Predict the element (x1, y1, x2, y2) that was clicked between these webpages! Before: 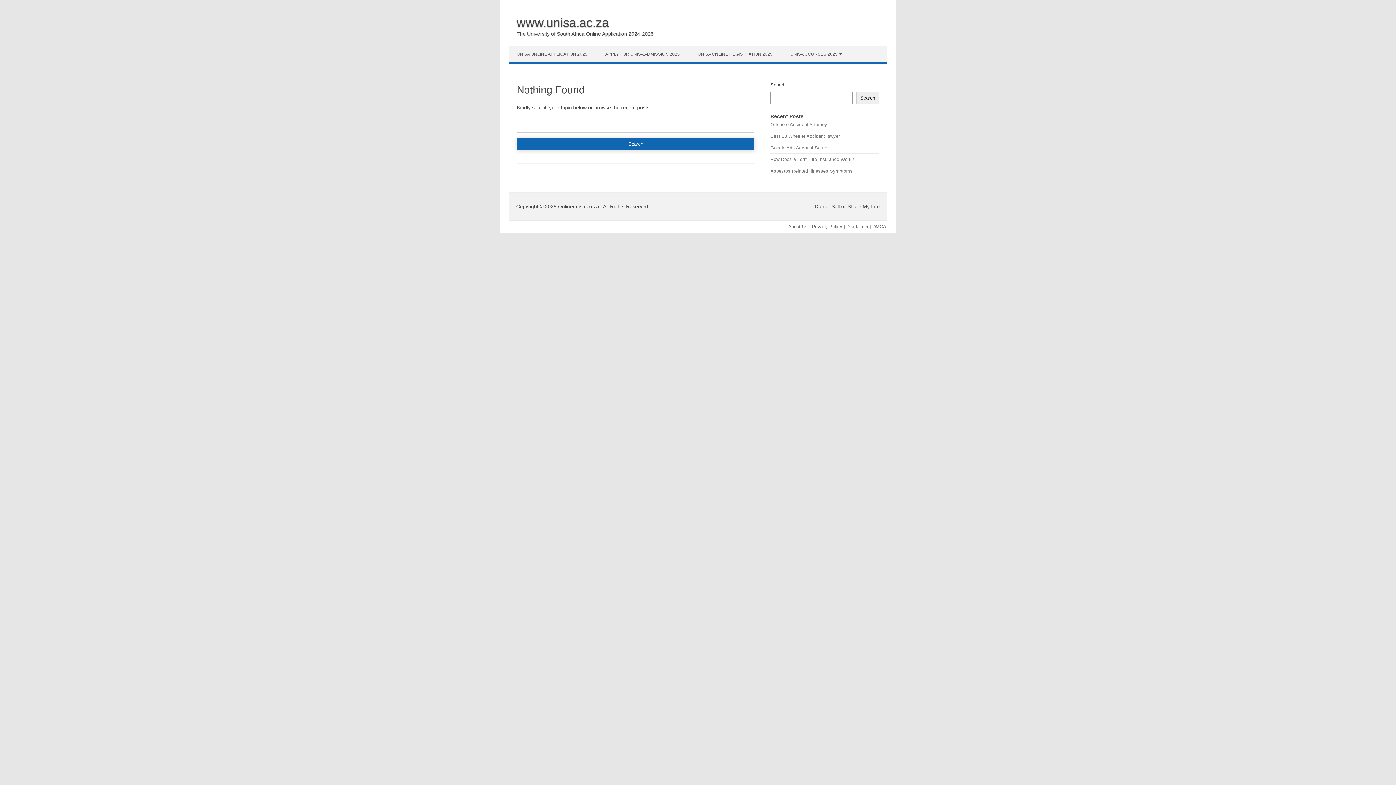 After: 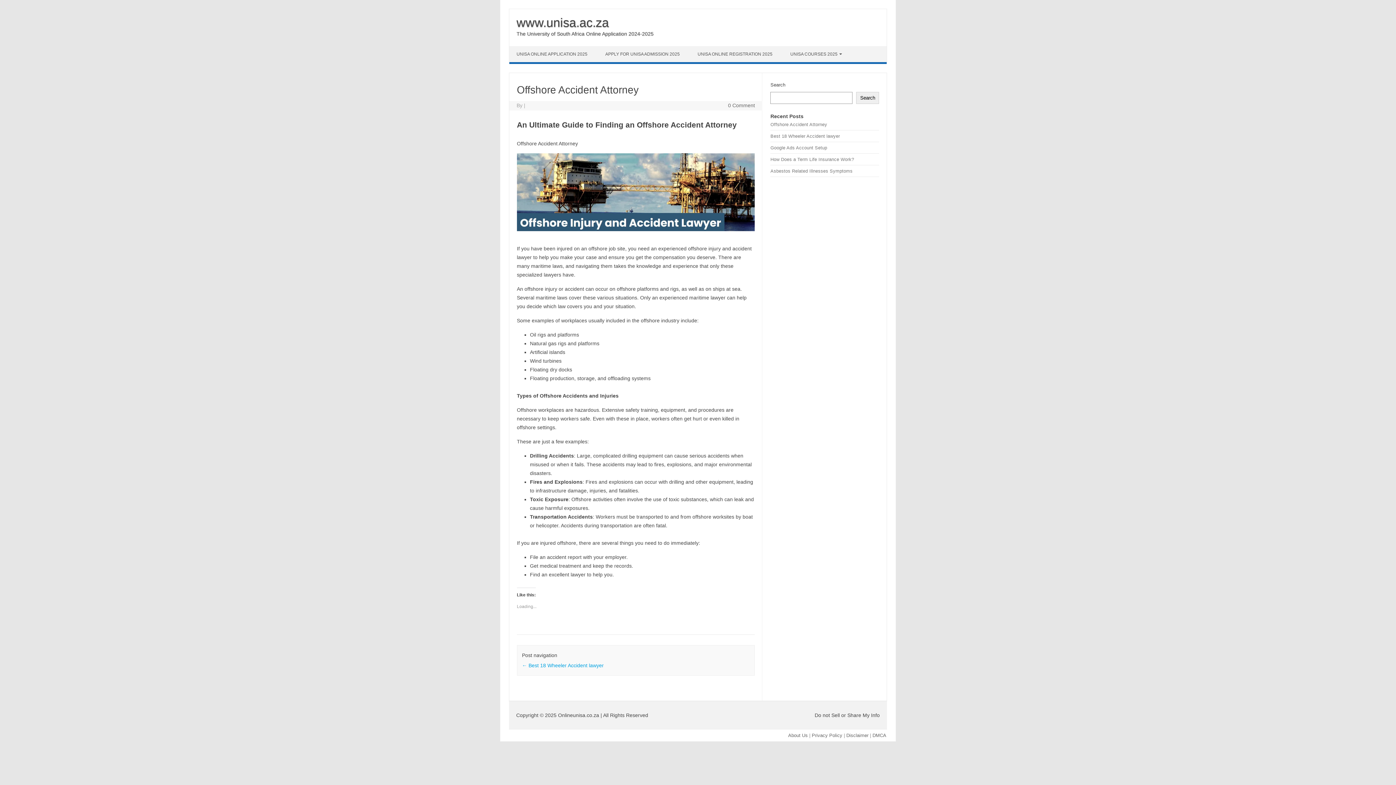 Action: bbox: (770, 121, 827, 127) label: Offshore Accident Attorney